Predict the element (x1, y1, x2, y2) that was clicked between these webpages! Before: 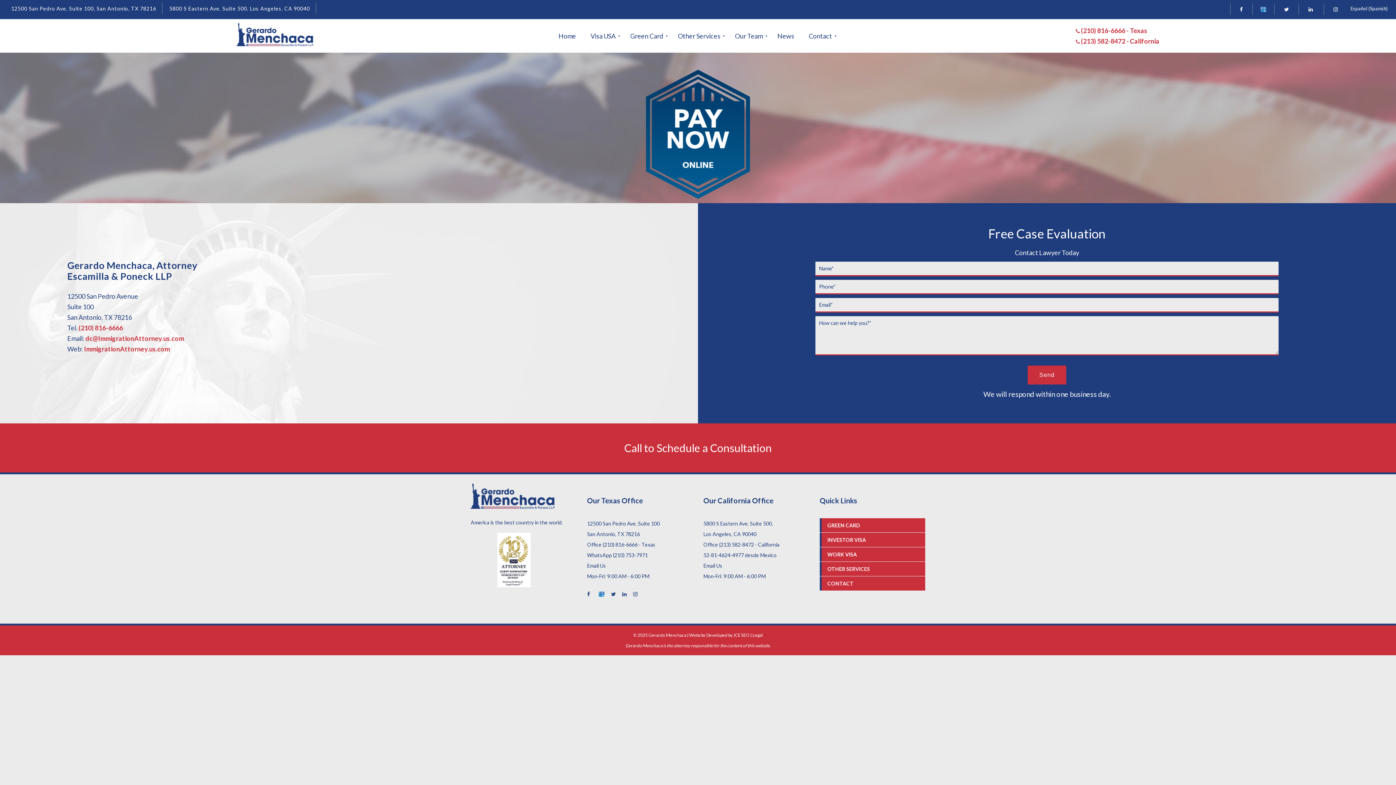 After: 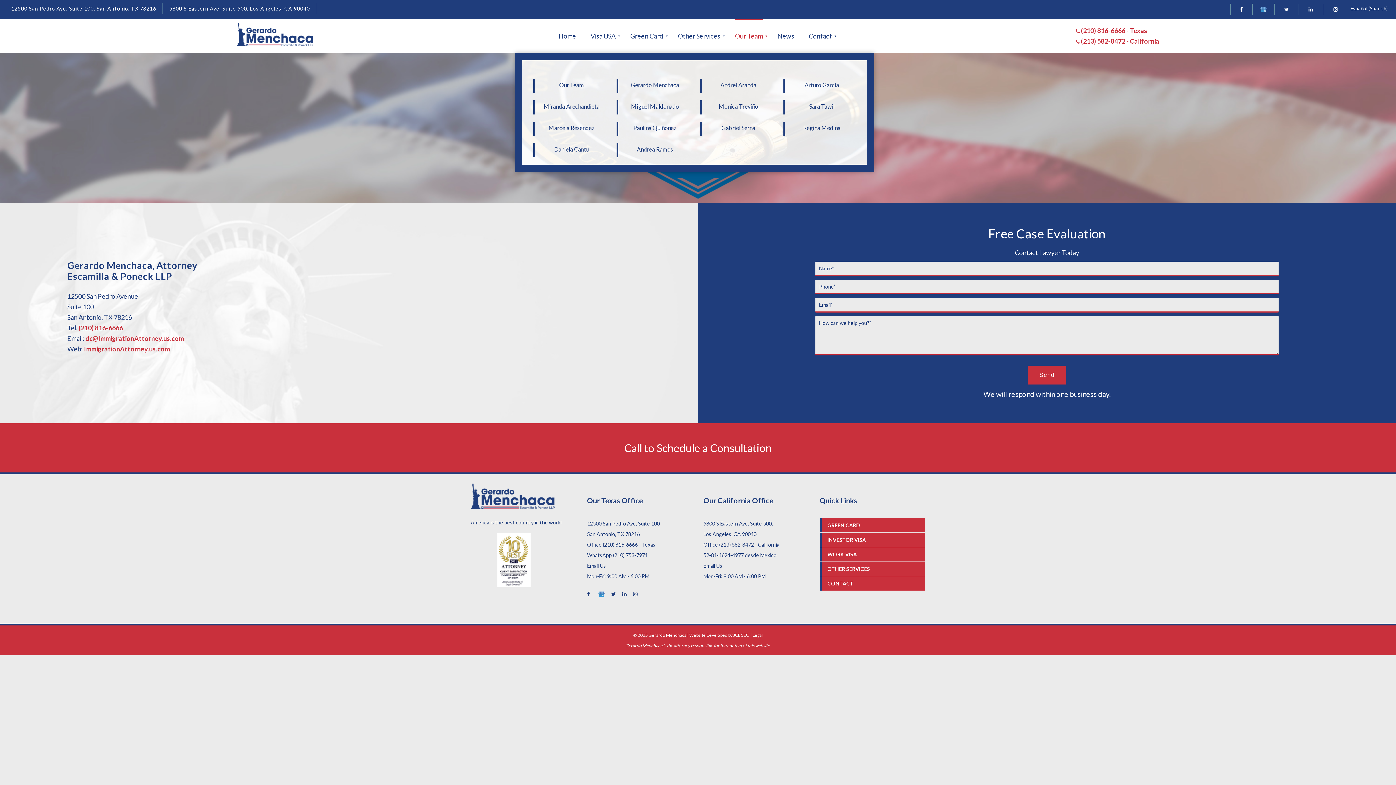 Action: bbox: (727, 26, 770, 45) label: Our Team